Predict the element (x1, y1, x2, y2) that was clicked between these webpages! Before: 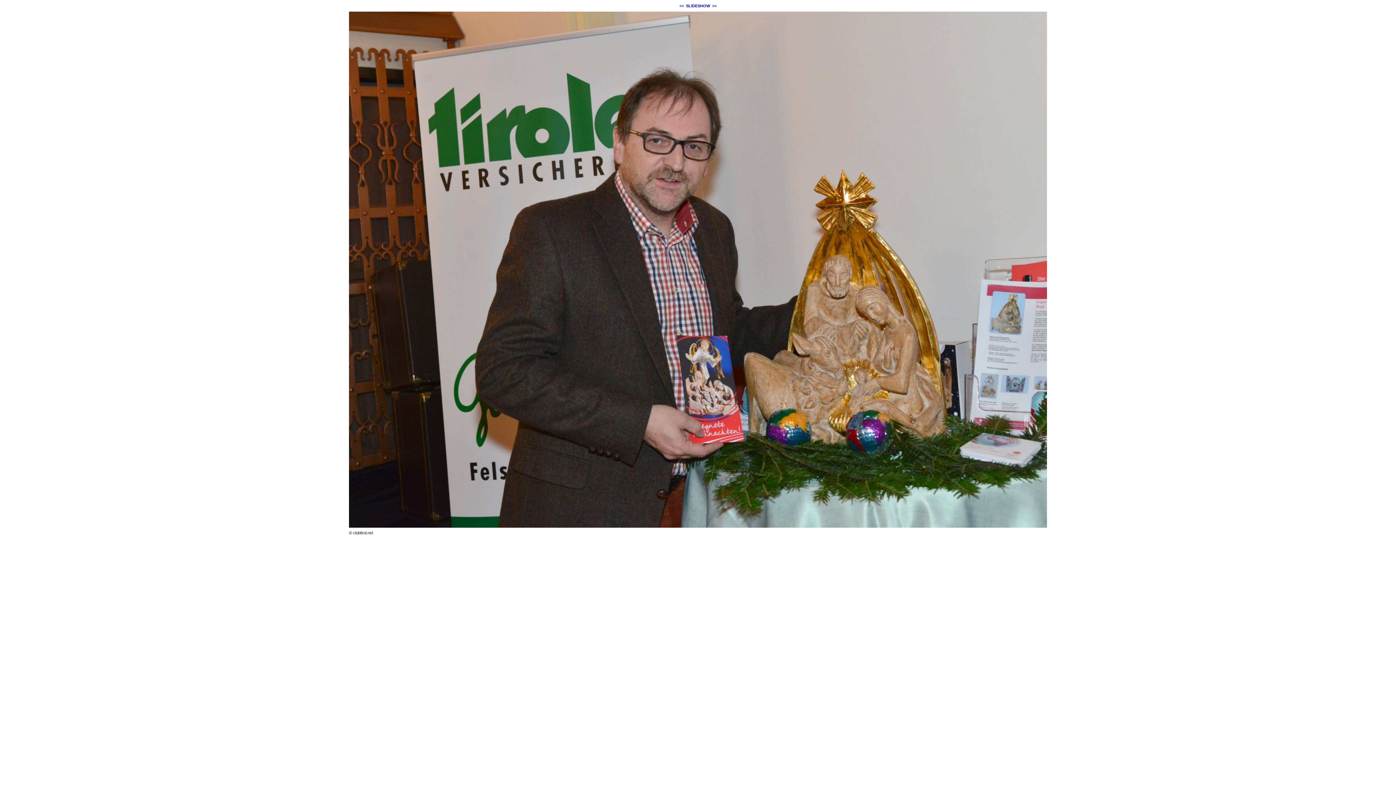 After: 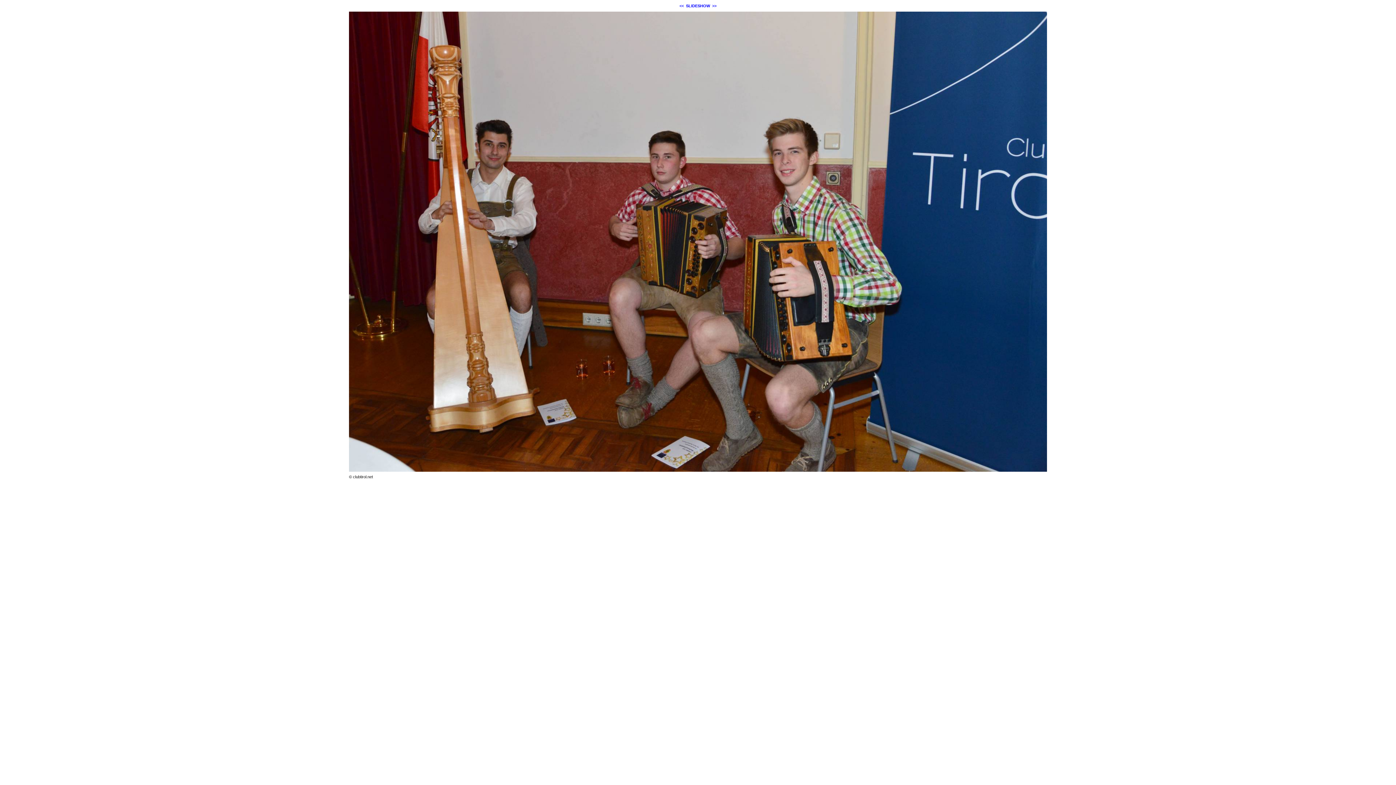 Action: label: >> bbox: (712, 3, 716, 8)